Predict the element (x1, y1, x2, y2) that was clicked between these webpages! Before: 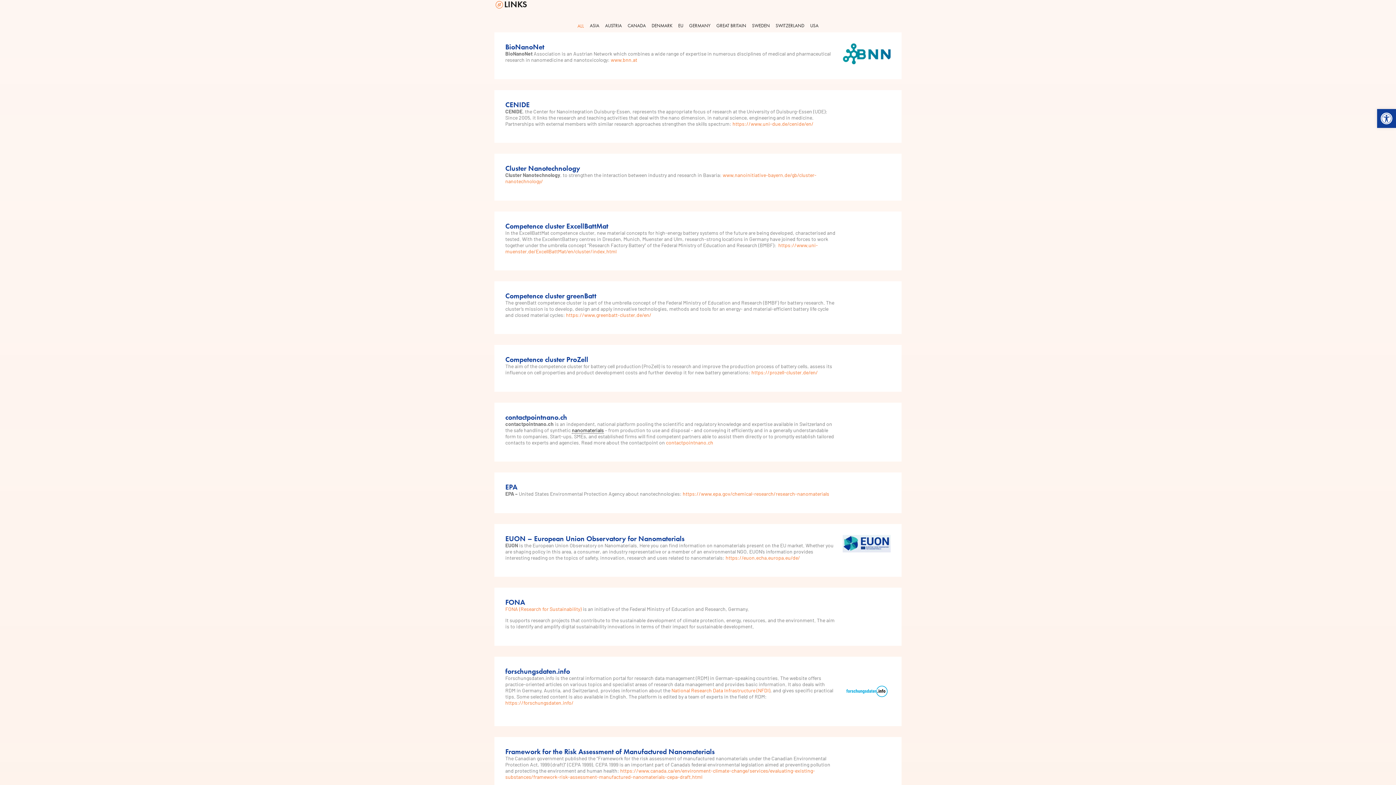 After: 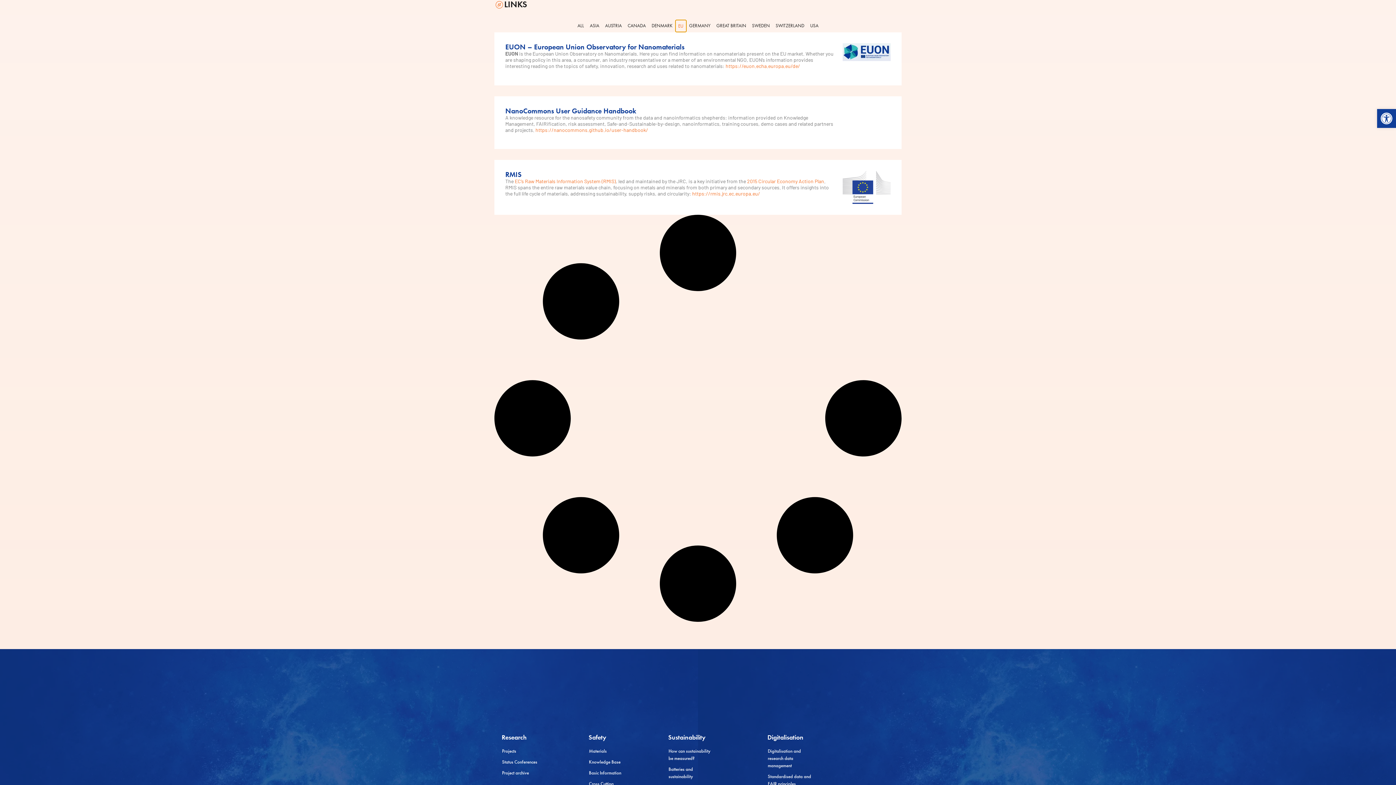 Action: label: EU bbox: (675, 19, 686, 32)